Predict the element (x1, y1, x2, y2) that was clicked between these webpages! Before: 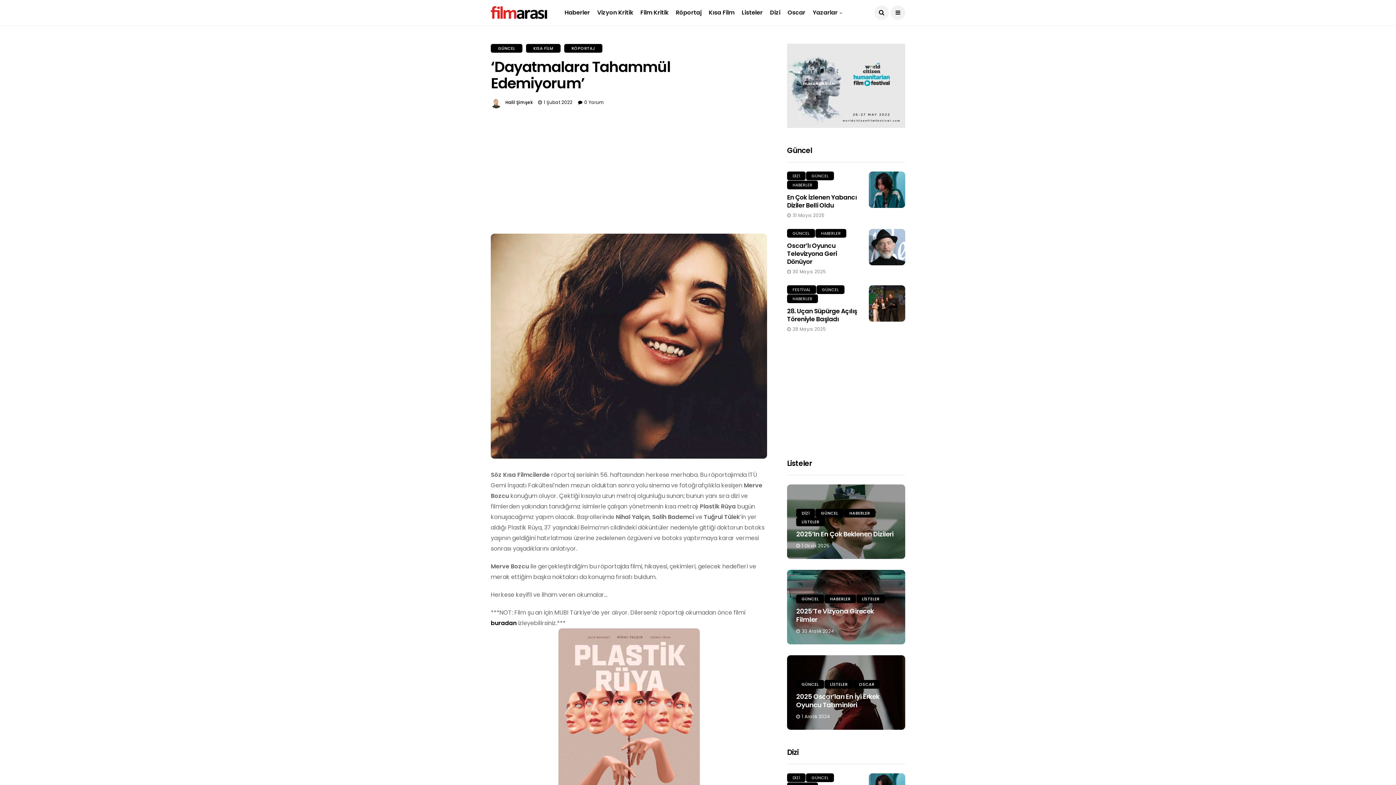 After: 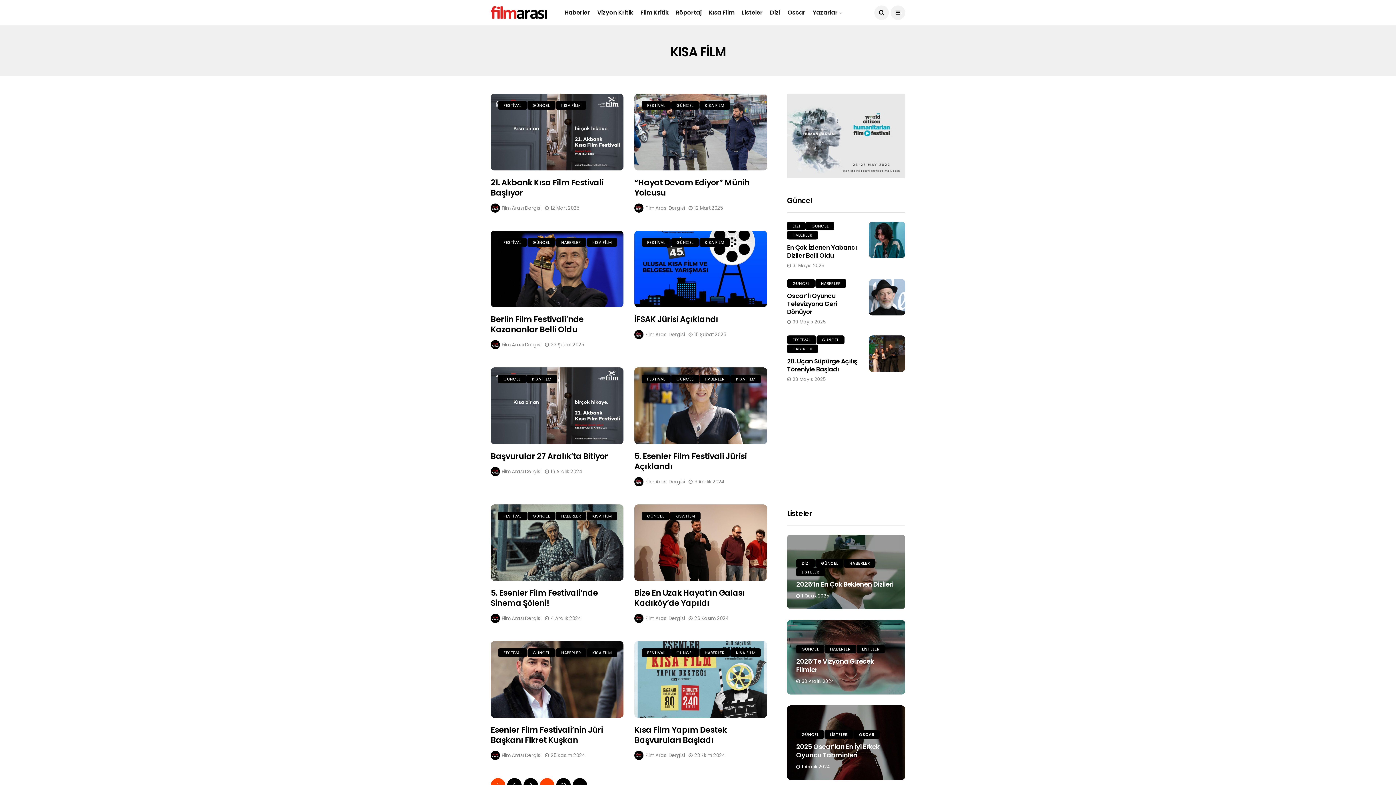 Action: bbox: (708, 0, 734, 25) label: Kısa Film